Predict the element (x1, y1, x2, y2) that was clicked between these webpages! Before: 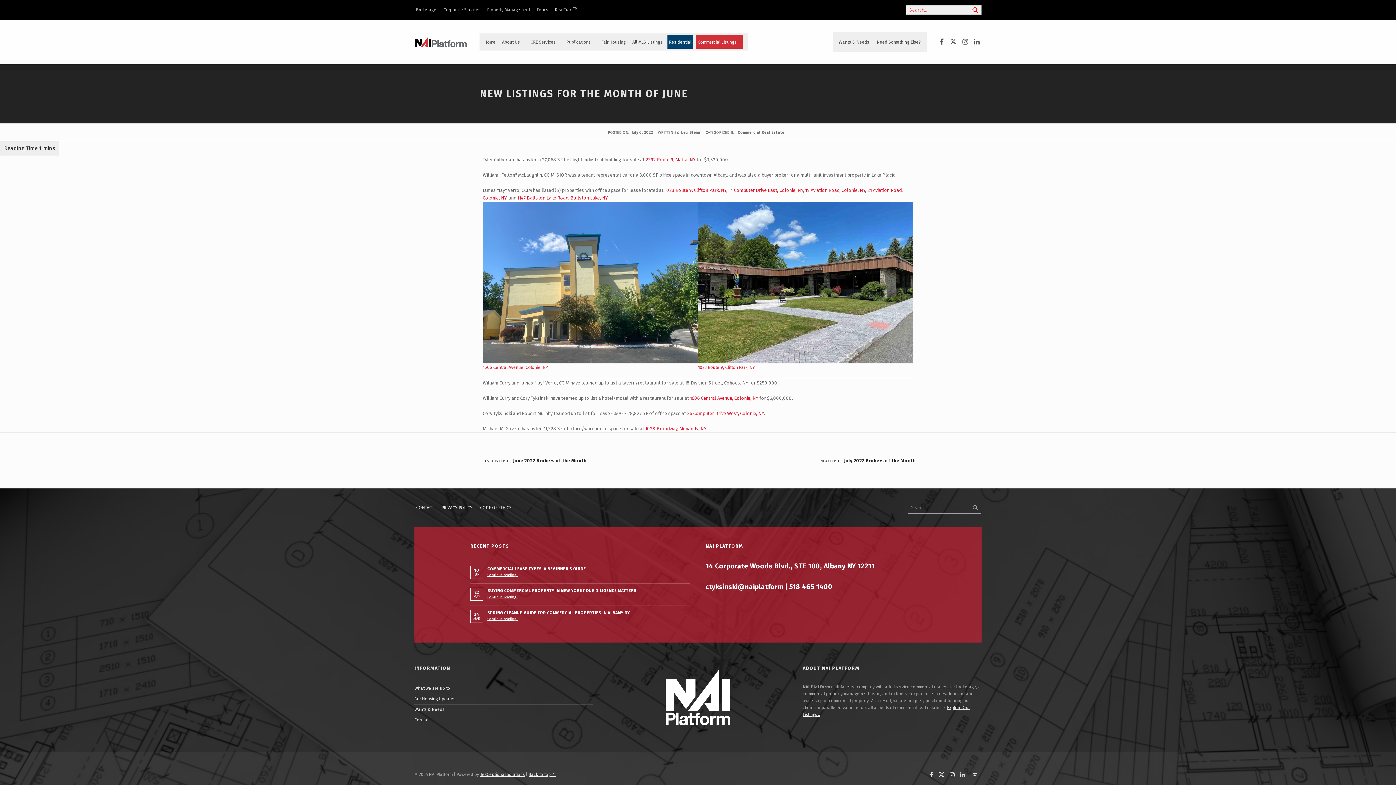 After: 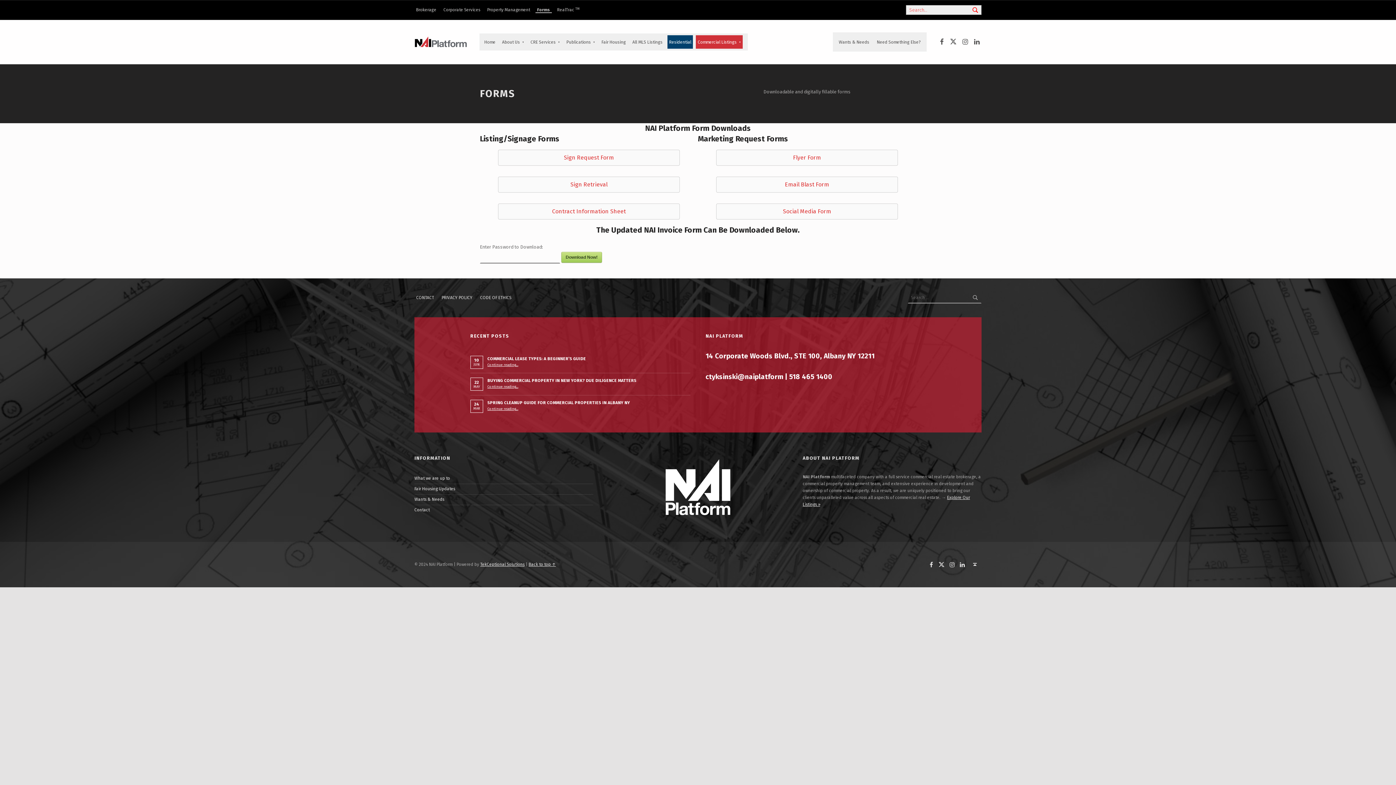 Action: label: Forms bbox: (535, 7, 549, 13)